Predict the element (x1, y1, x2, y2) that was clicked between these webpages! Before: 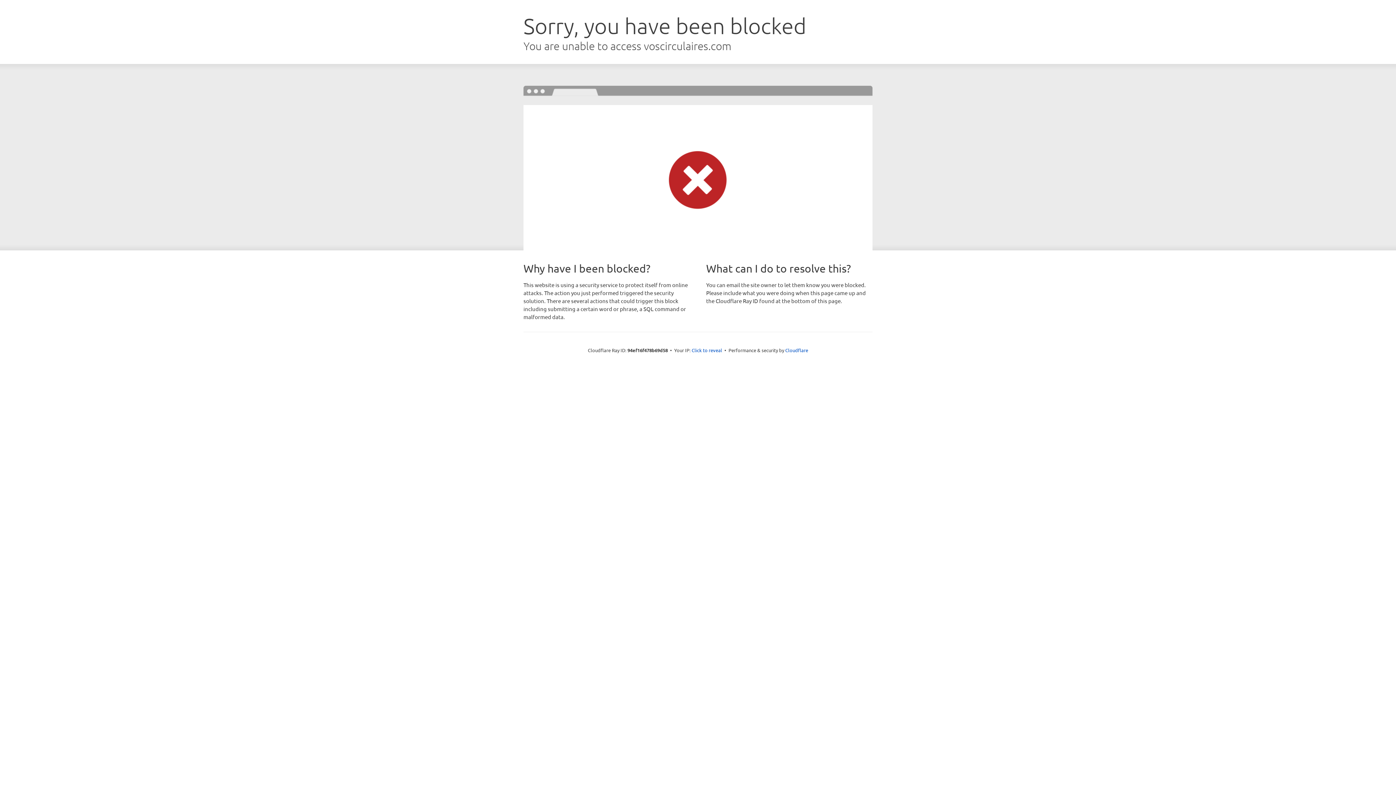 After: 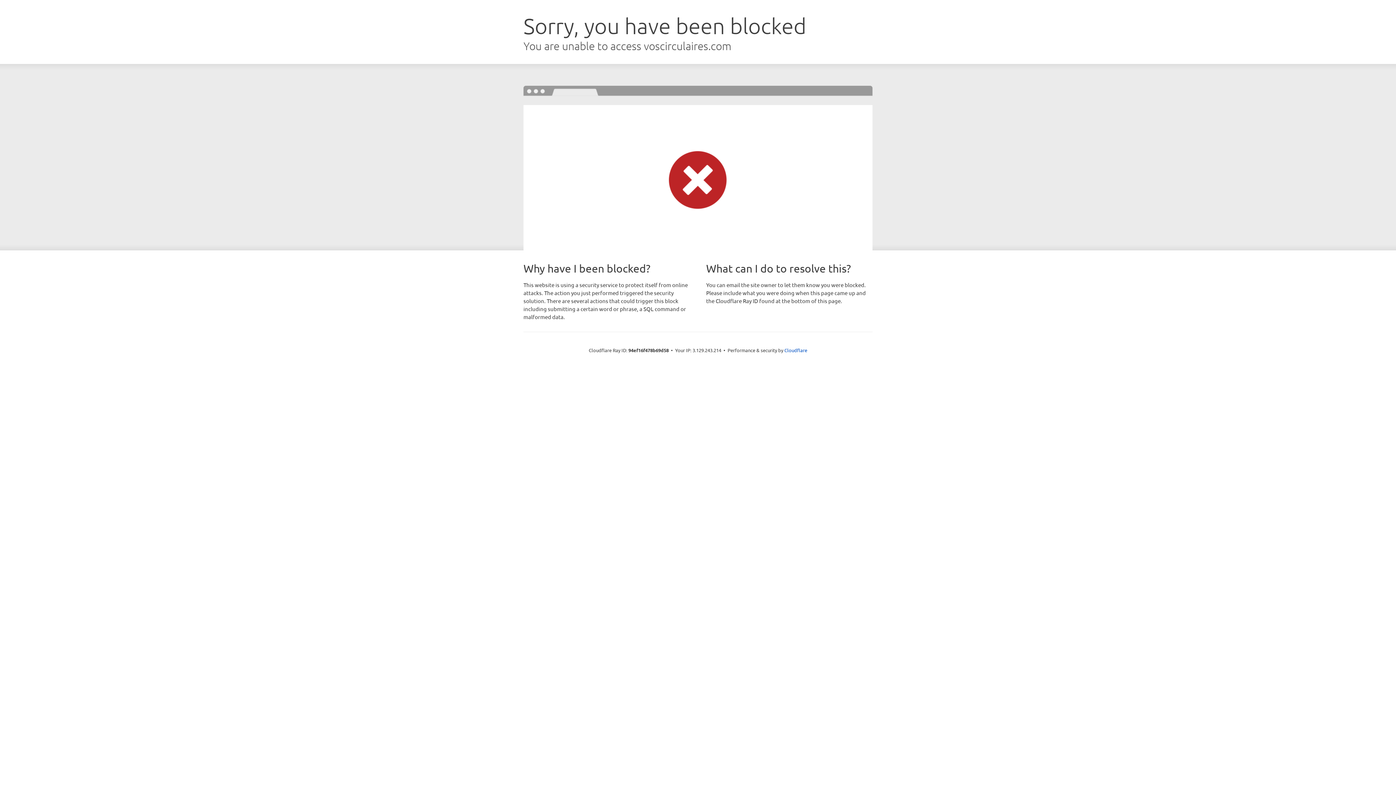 Action: bbox: (691, 346, 722, 353) label: Click to reveal